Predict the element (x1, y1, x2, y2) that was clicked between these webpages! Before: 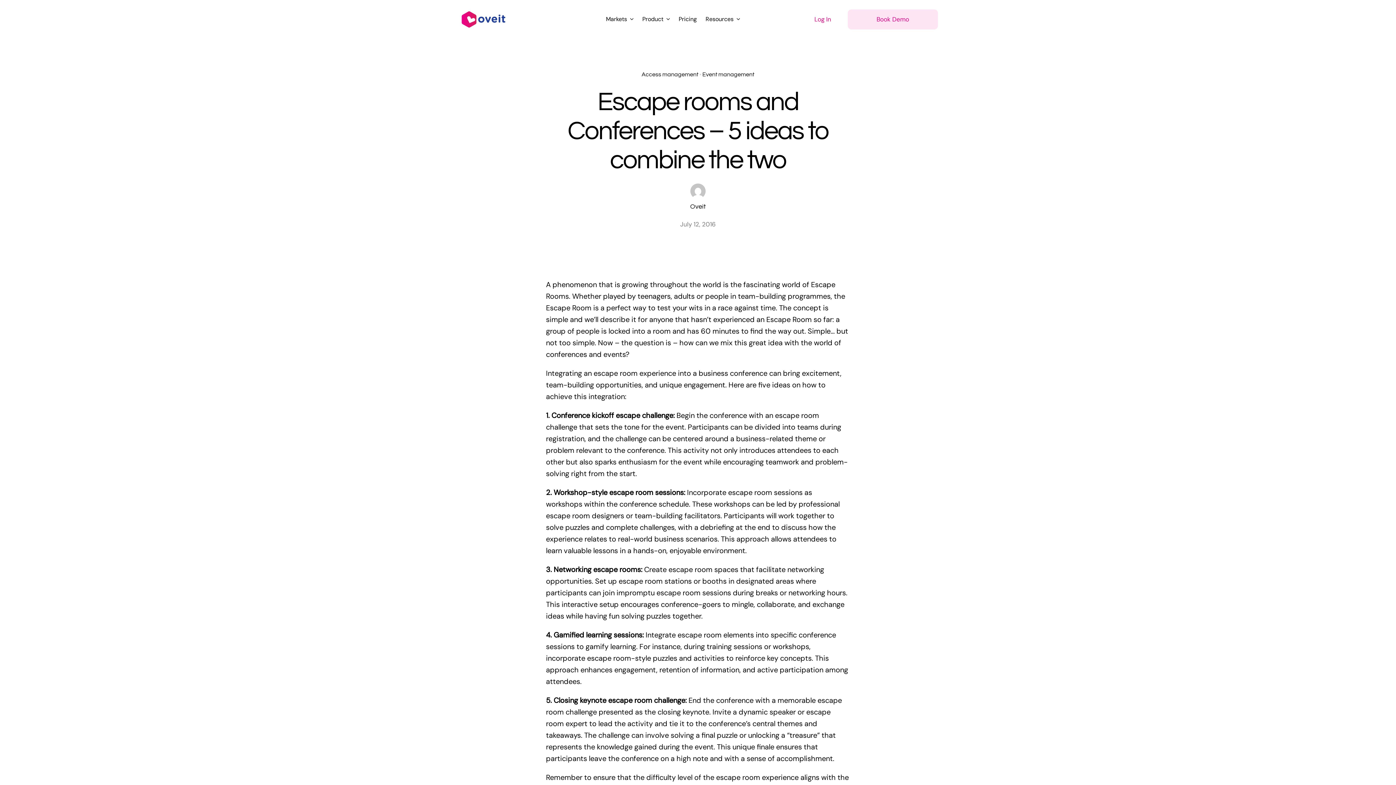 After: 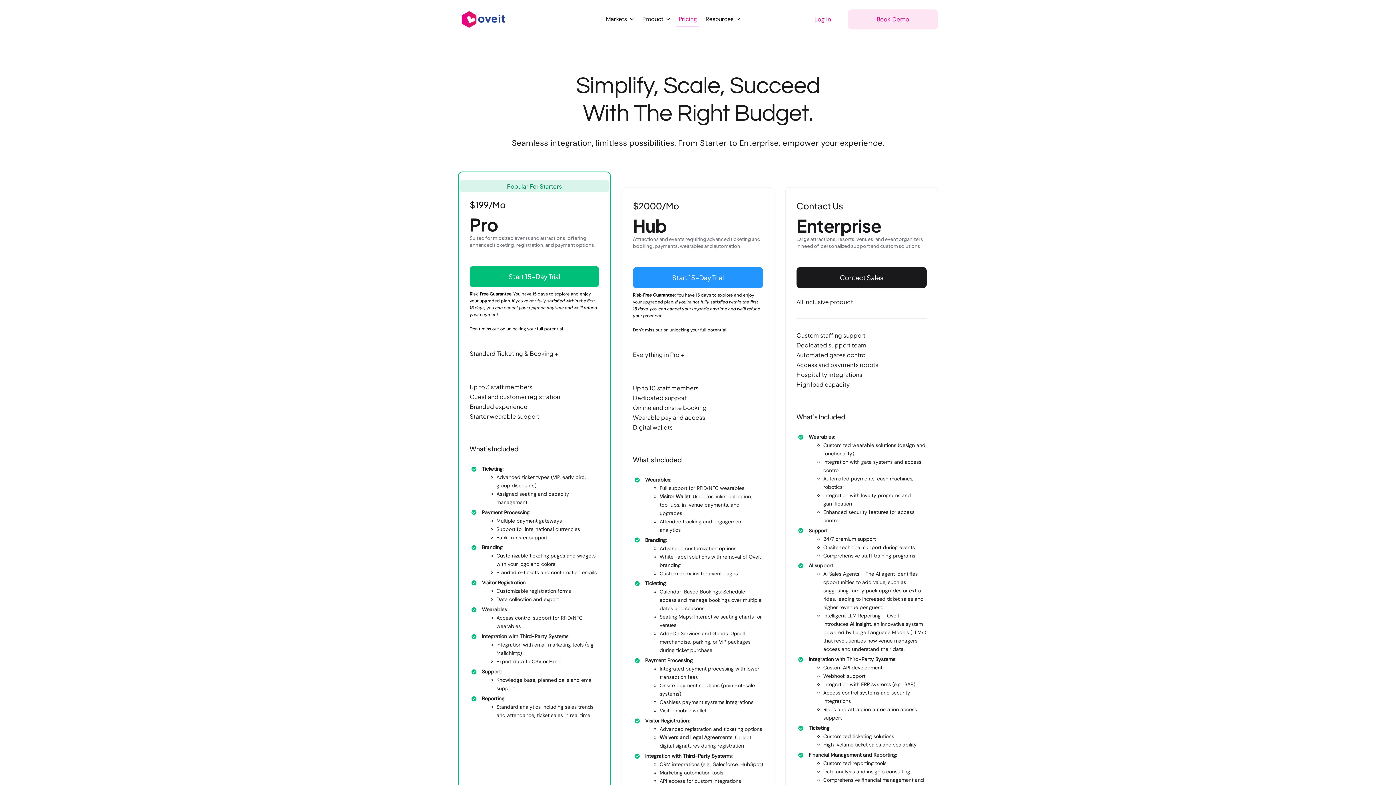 Action: bbox: (676, 12, 699, 26) label: Pricing